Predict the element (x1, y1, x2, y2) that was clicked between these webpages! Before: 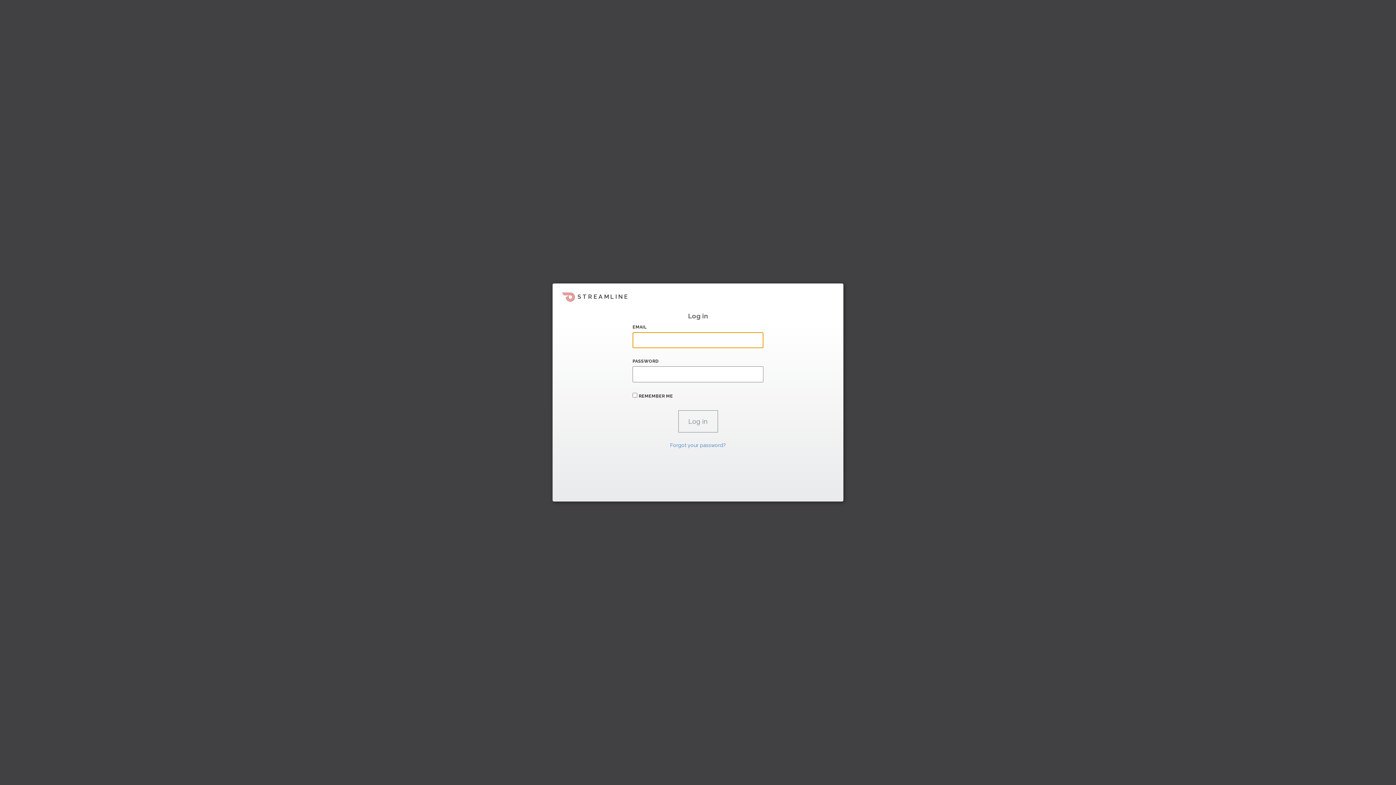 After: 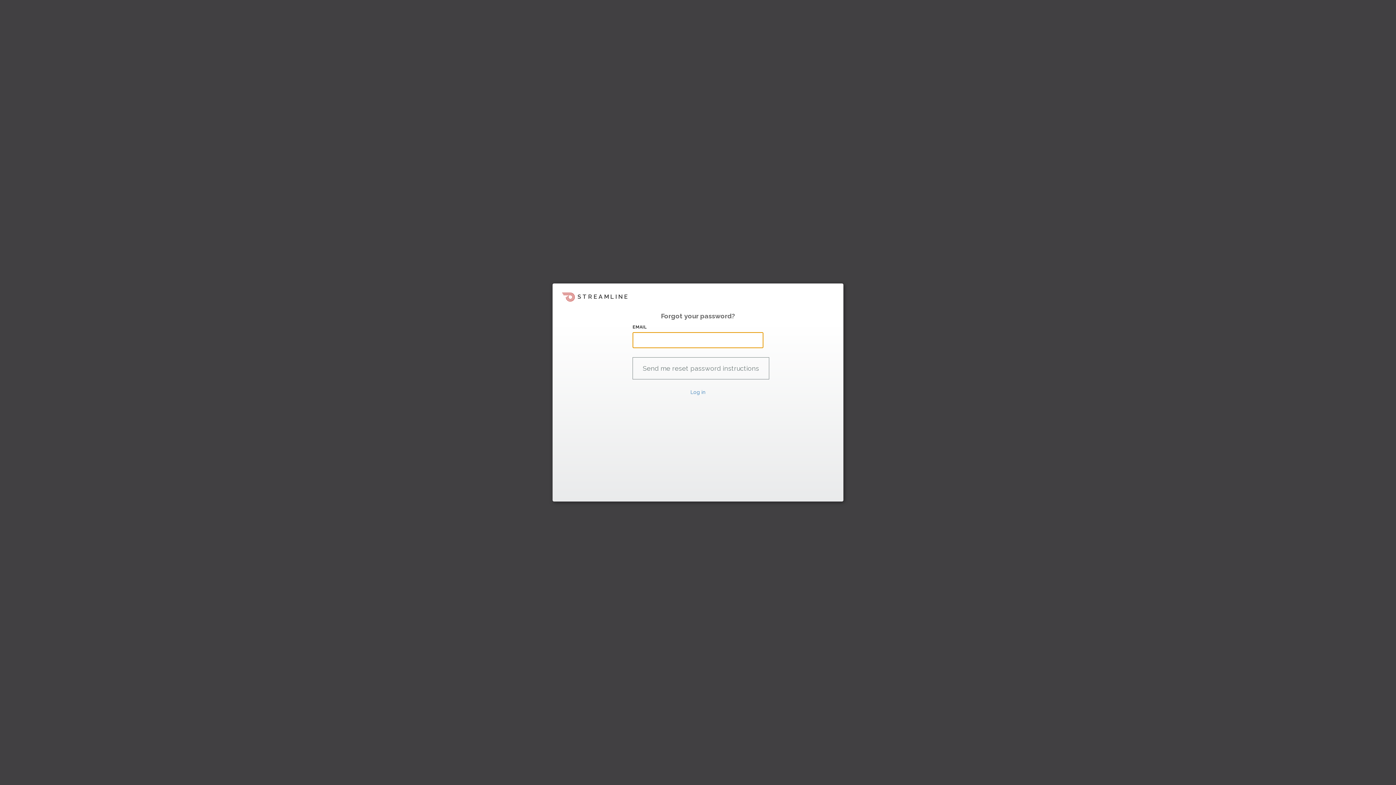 Action: label: Forgot your password? bbox: (670, 442, 726, 448)